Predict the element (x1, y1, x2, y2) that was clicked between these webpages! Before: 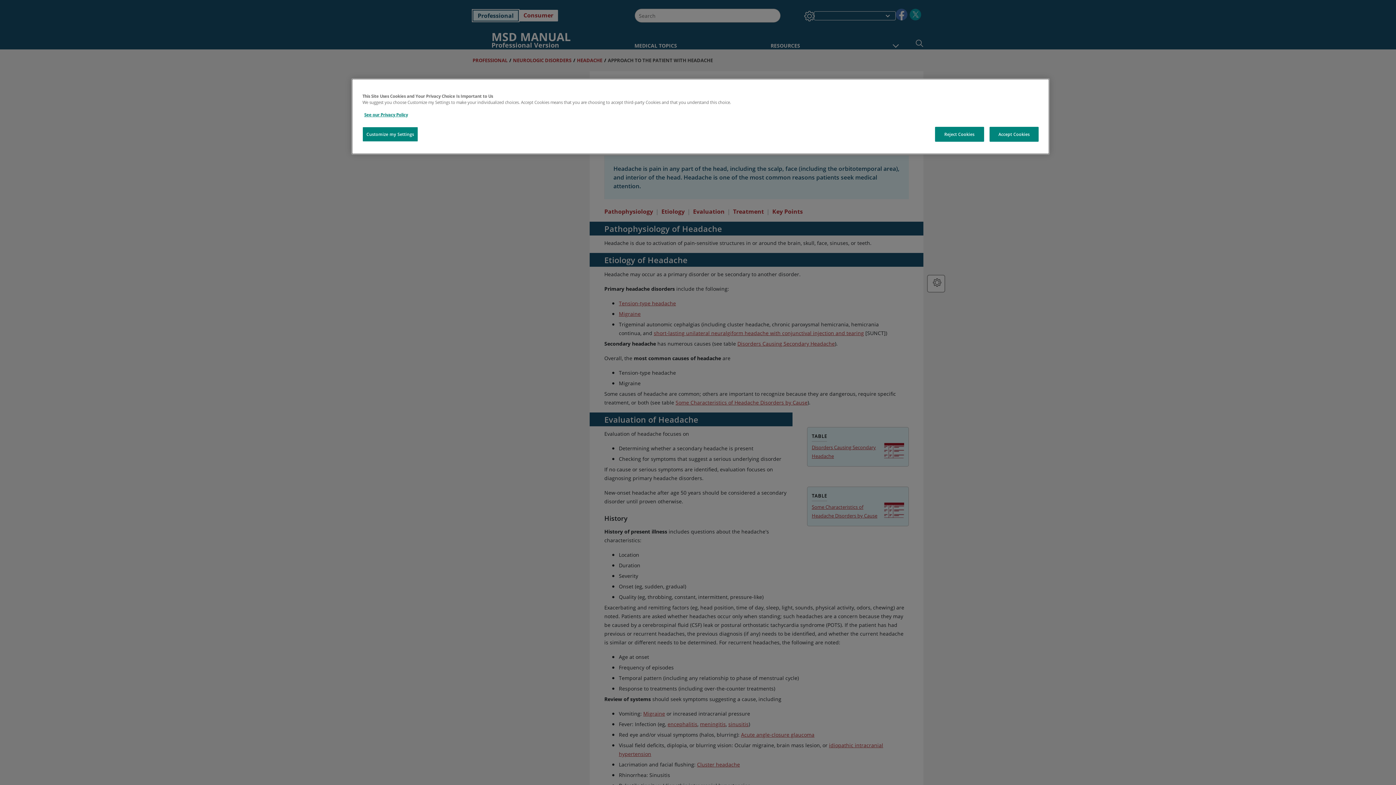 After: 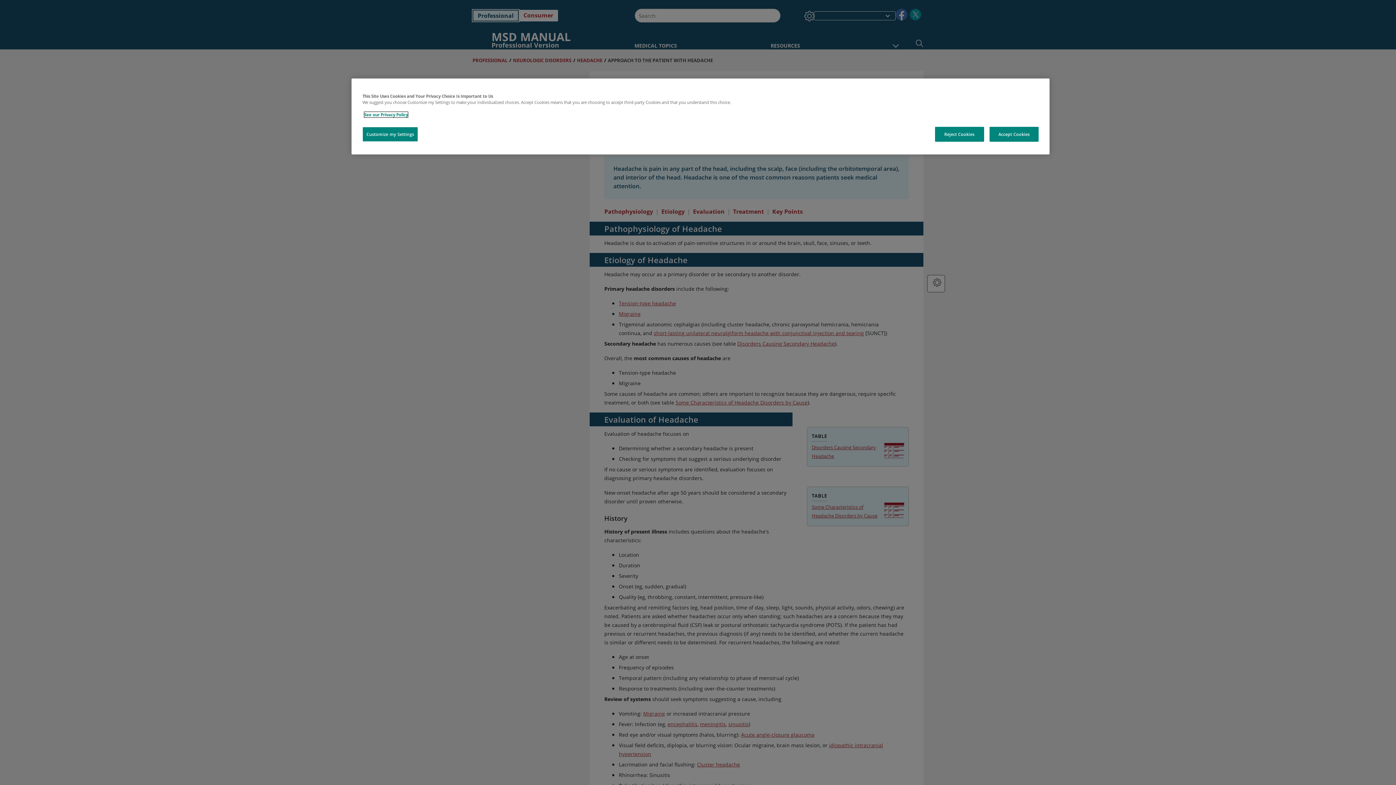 Action: bbox: (364, 112, 408, 117) label: See our Privacy Policy